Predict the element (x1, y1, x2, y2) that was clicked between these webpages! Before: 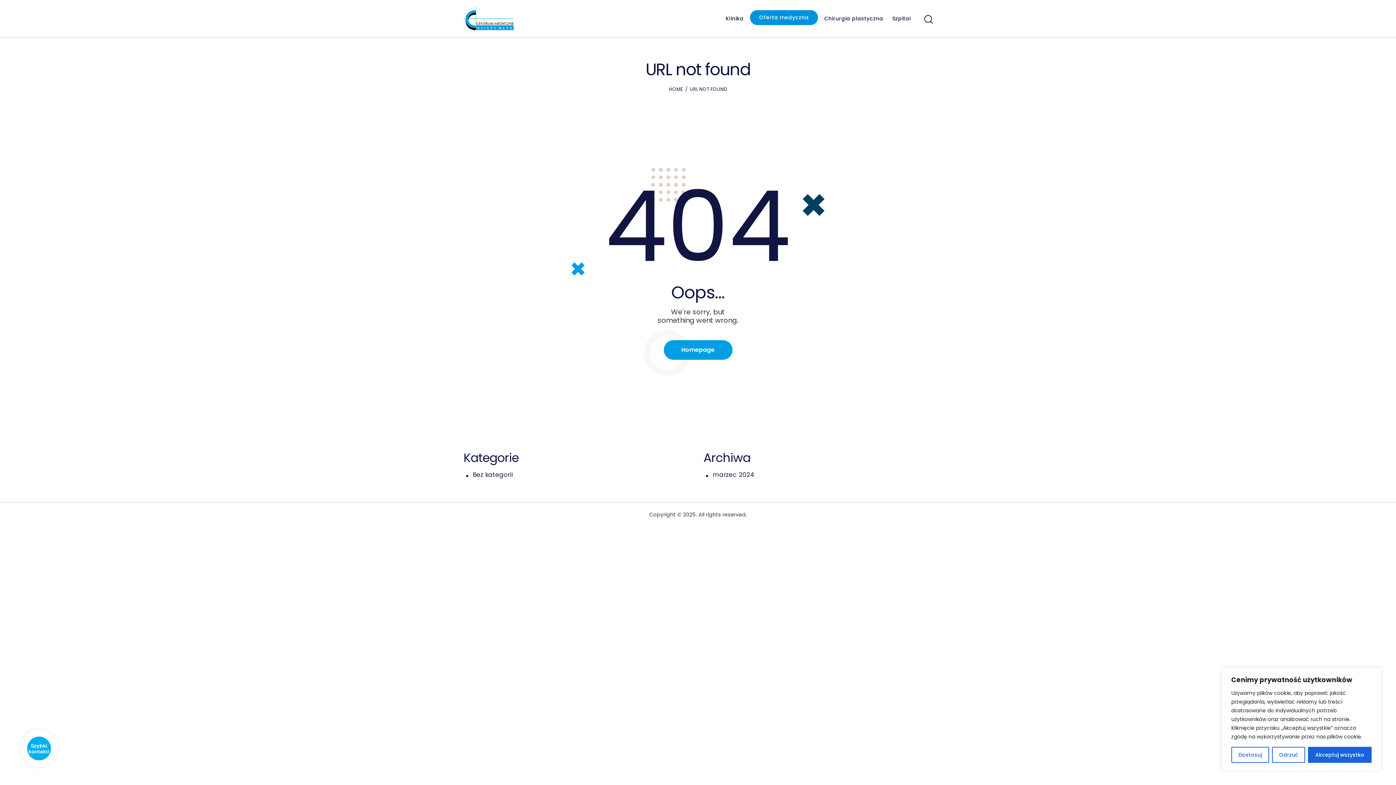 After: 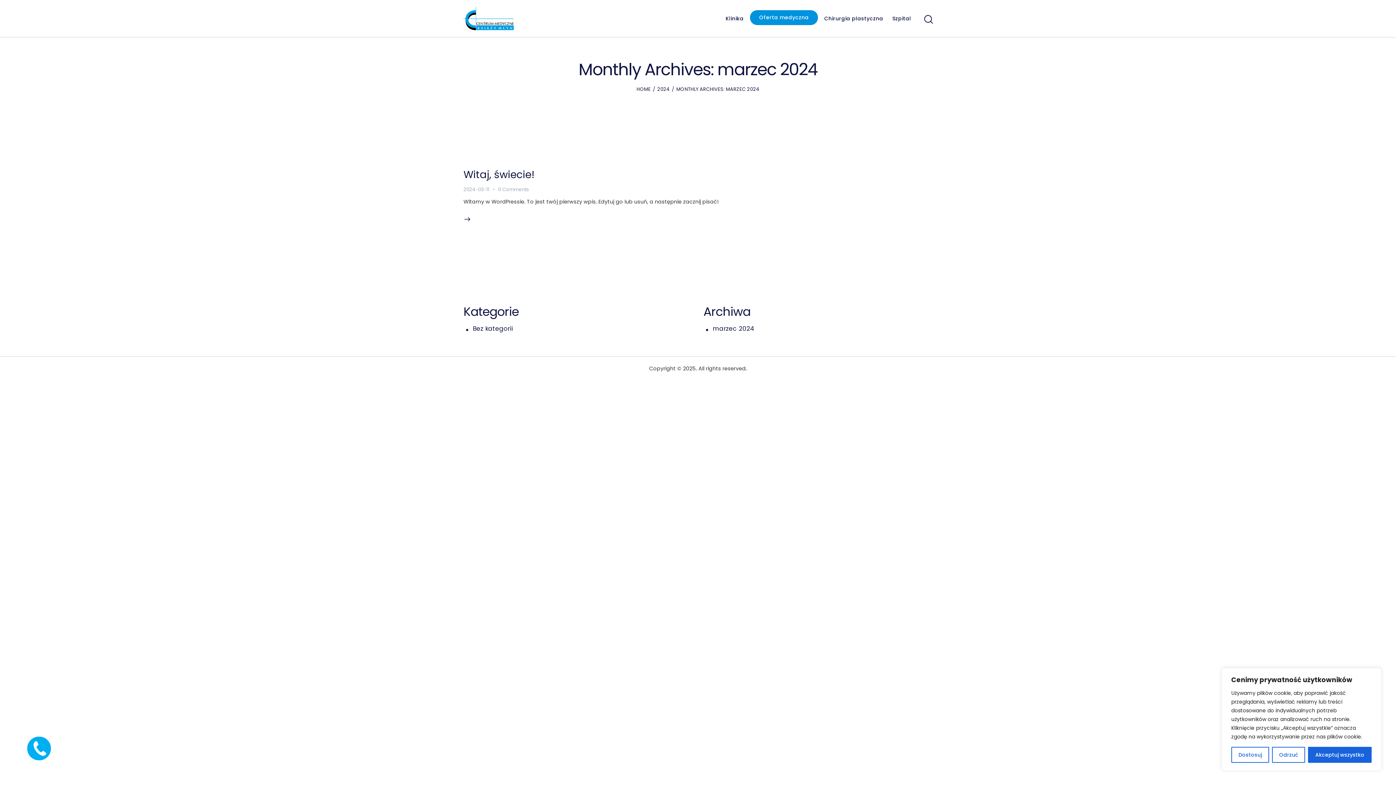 Action: label: marzec 2024 bbox: (712, 470, 754, 479)